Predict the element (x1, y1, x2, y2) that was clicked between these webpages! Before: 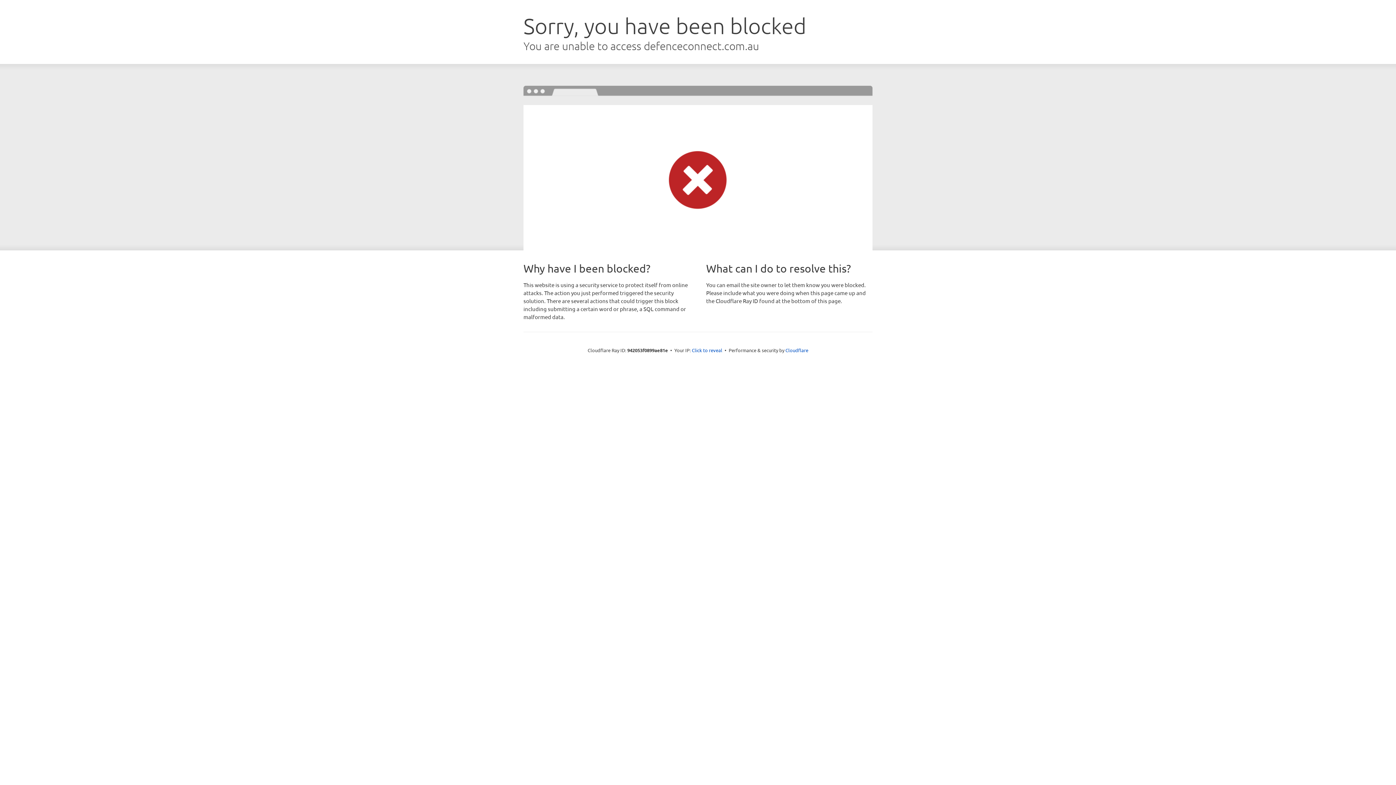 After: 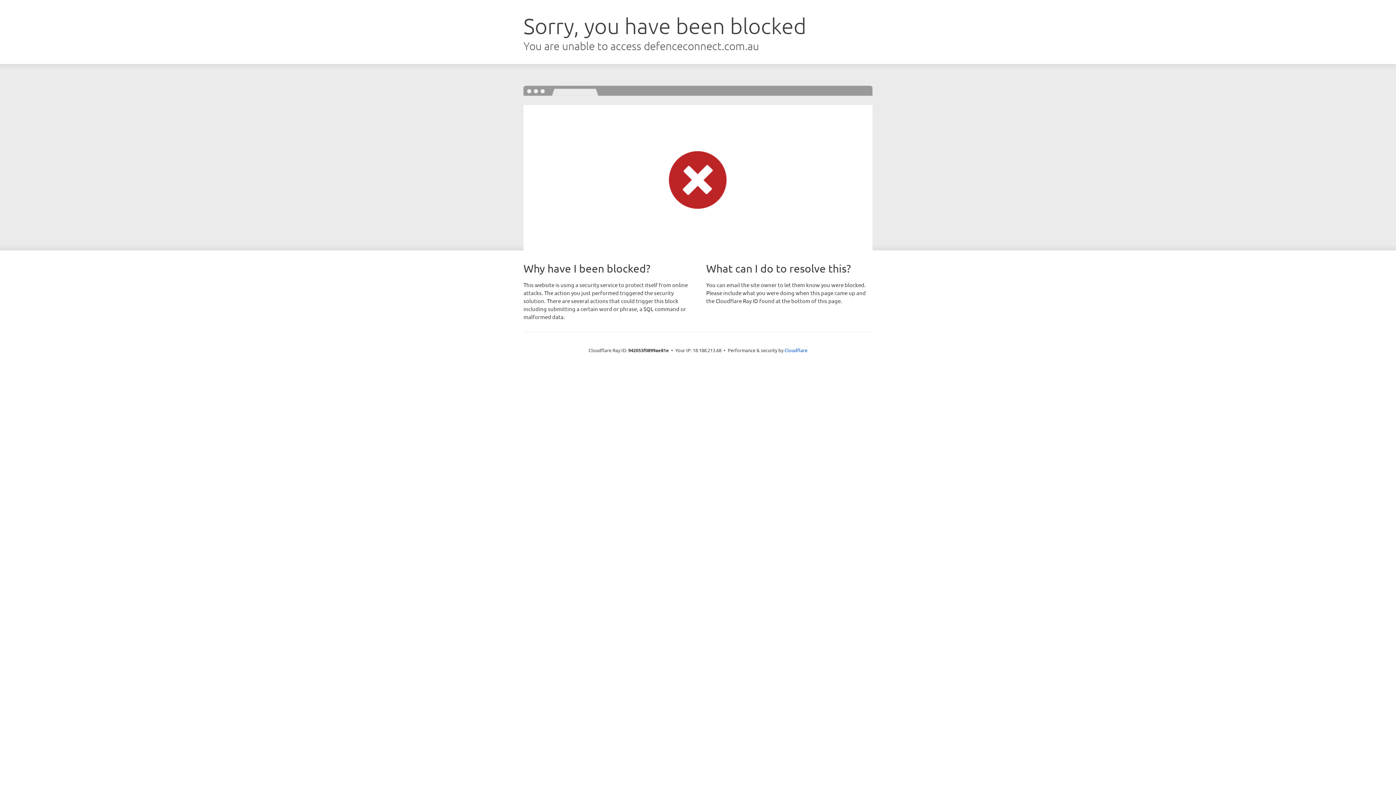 Action: bbox: (692, 346, 722, 353) label: Click to reveal